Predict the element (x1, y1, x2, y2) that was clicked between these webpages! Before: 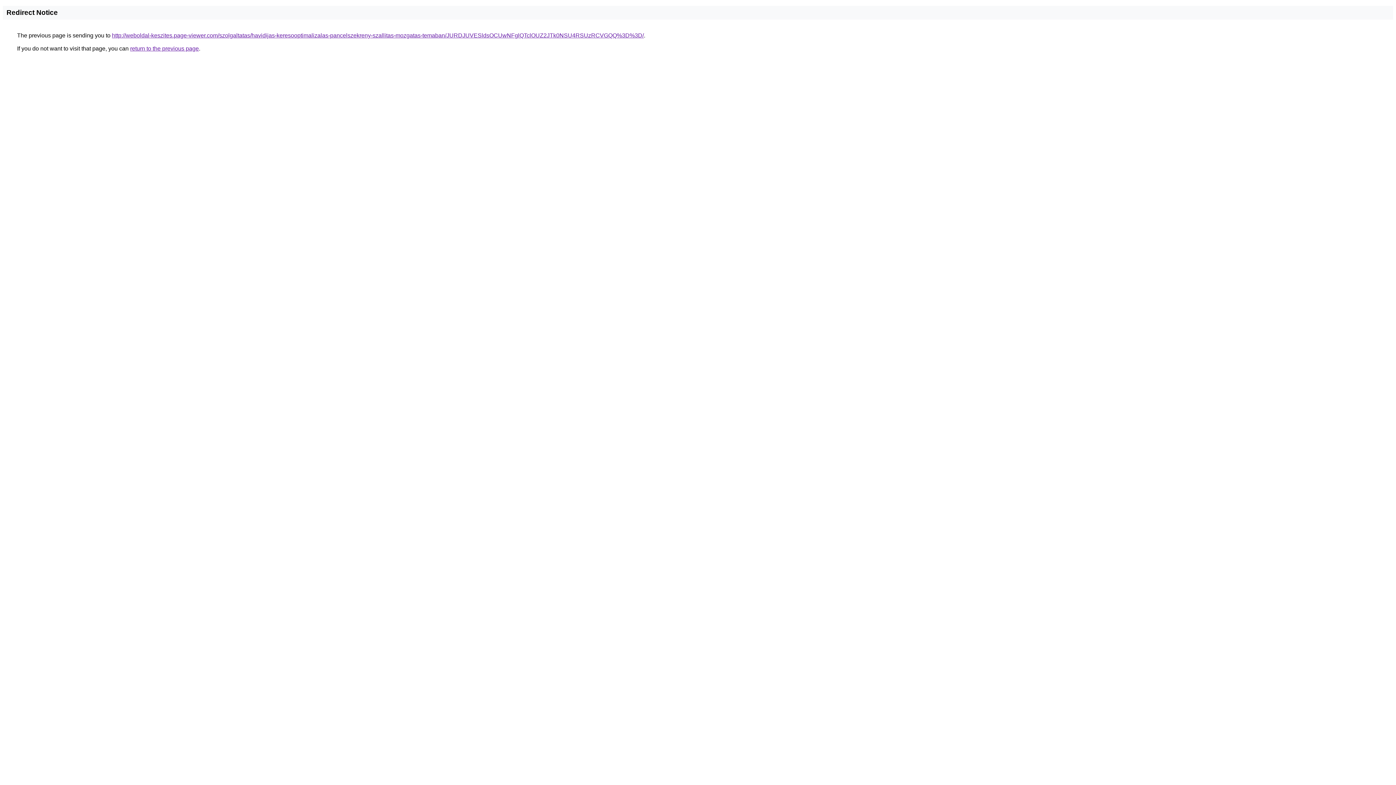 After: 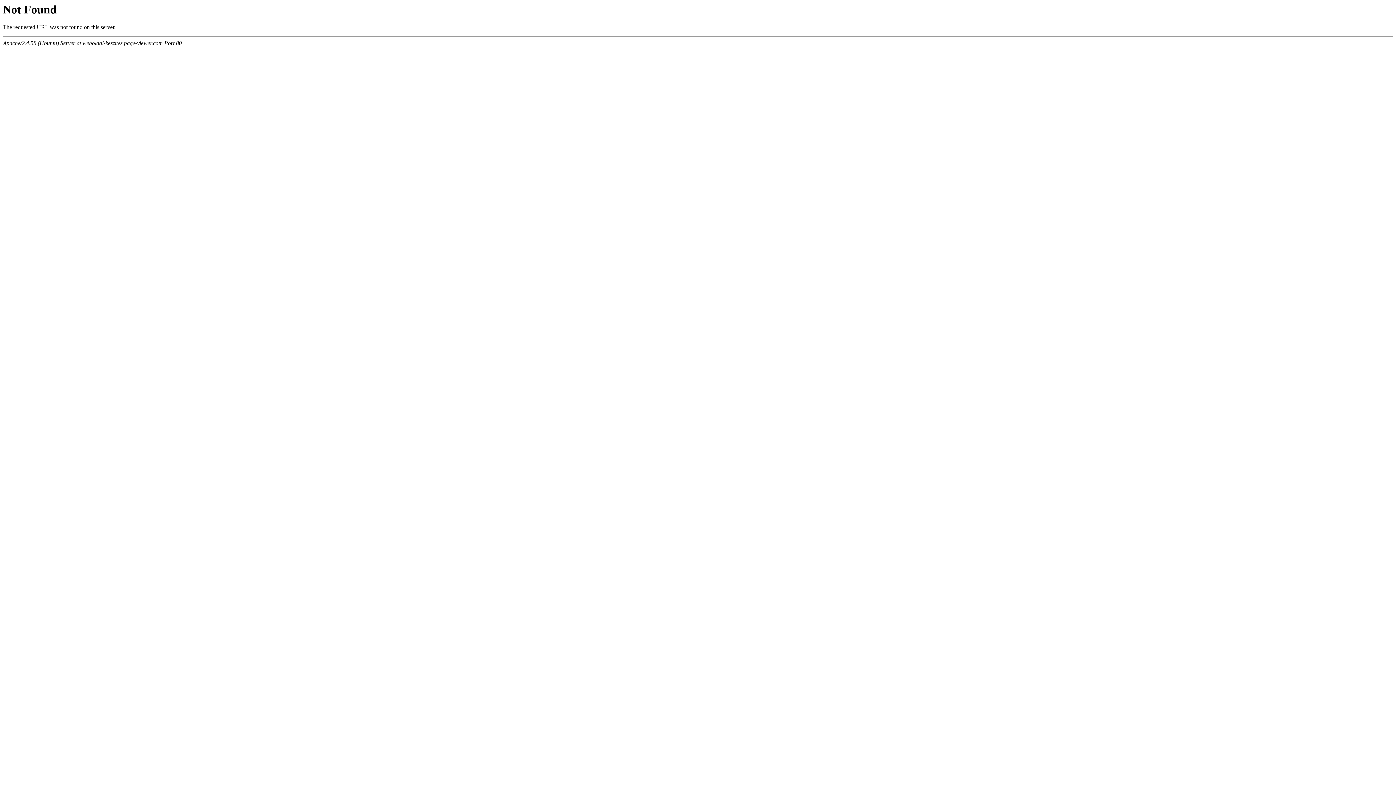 Action: bbox: (112, 32, 644, 38) label: http://weboldal-keszites.page-viewer.com/szolgaltatas/havidijas-keresooptimalizalas-pancelszekreny-szallitas-mozgatas-temaban/JURDJUVESldsOCUwNFglQTclOUZ2JTk0NSU4RSUzRCVGQQ%3D%3D/